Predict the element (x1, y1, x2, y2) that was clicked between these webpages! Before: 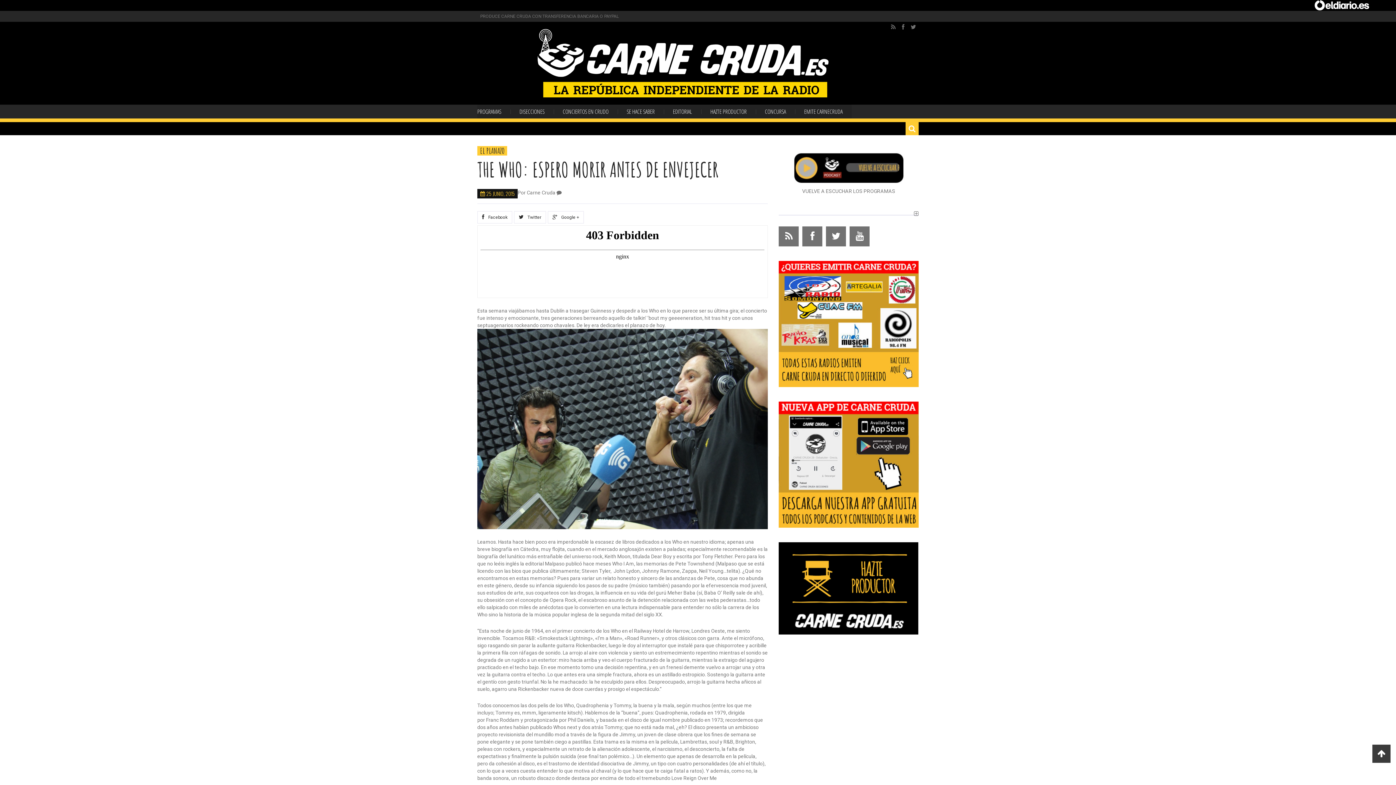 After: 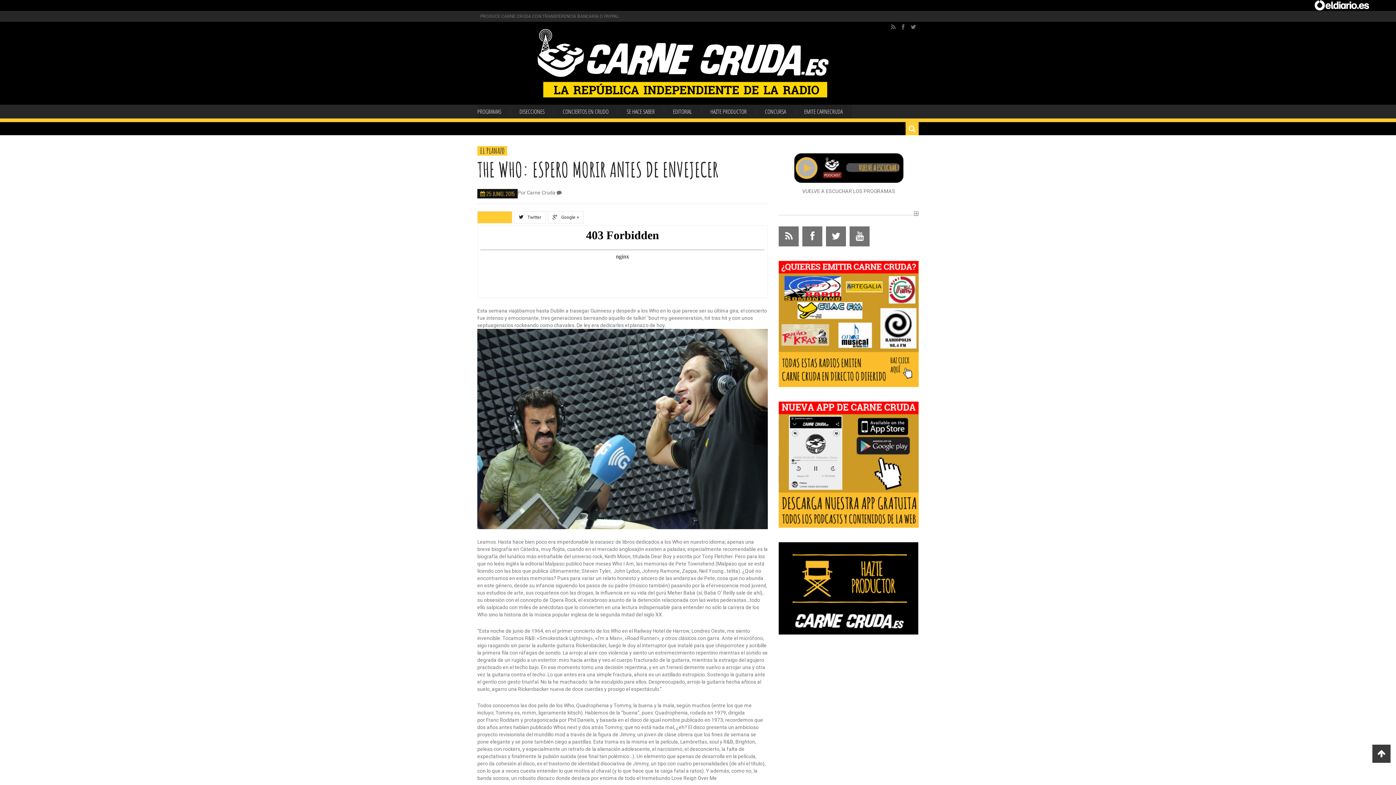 Action: label:   Facebook bbox: (477, 211, 512, 223)